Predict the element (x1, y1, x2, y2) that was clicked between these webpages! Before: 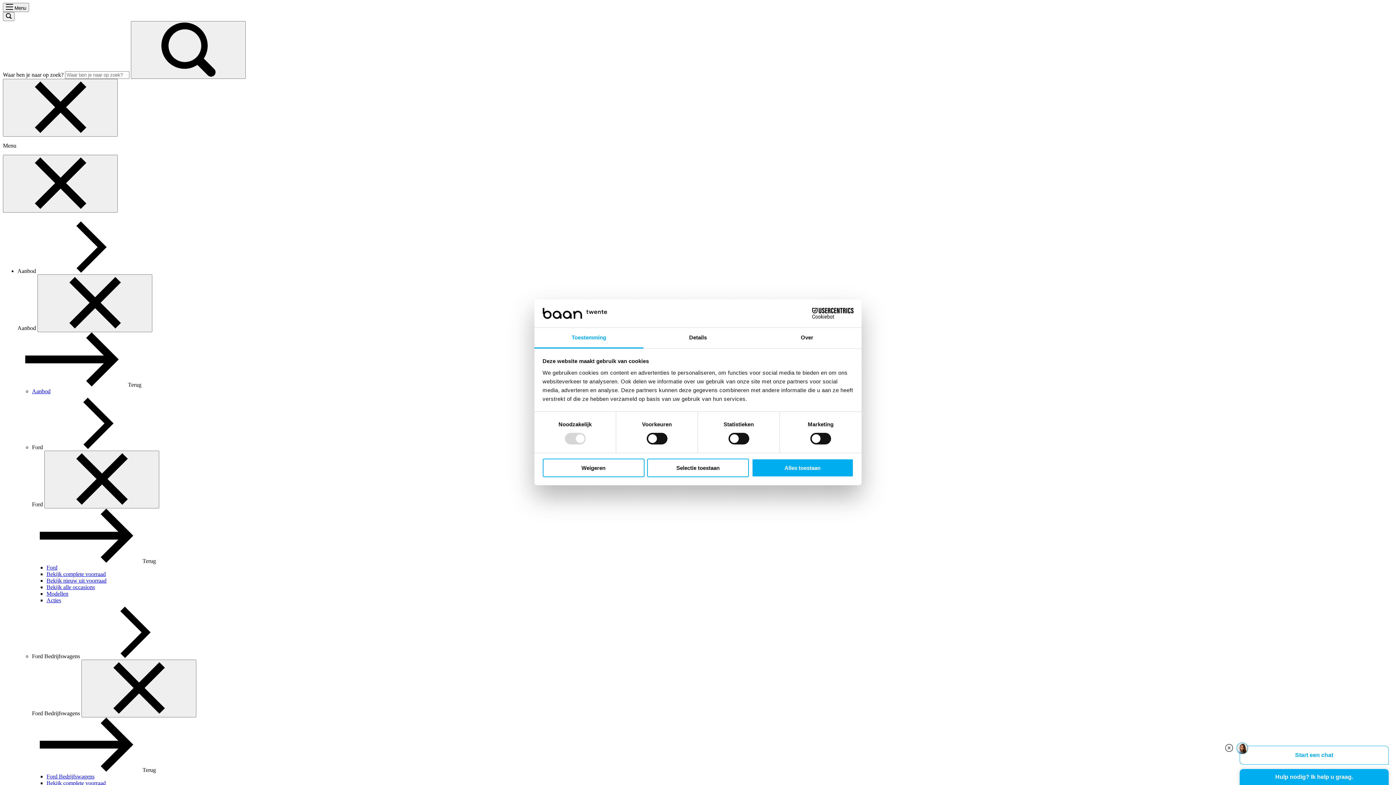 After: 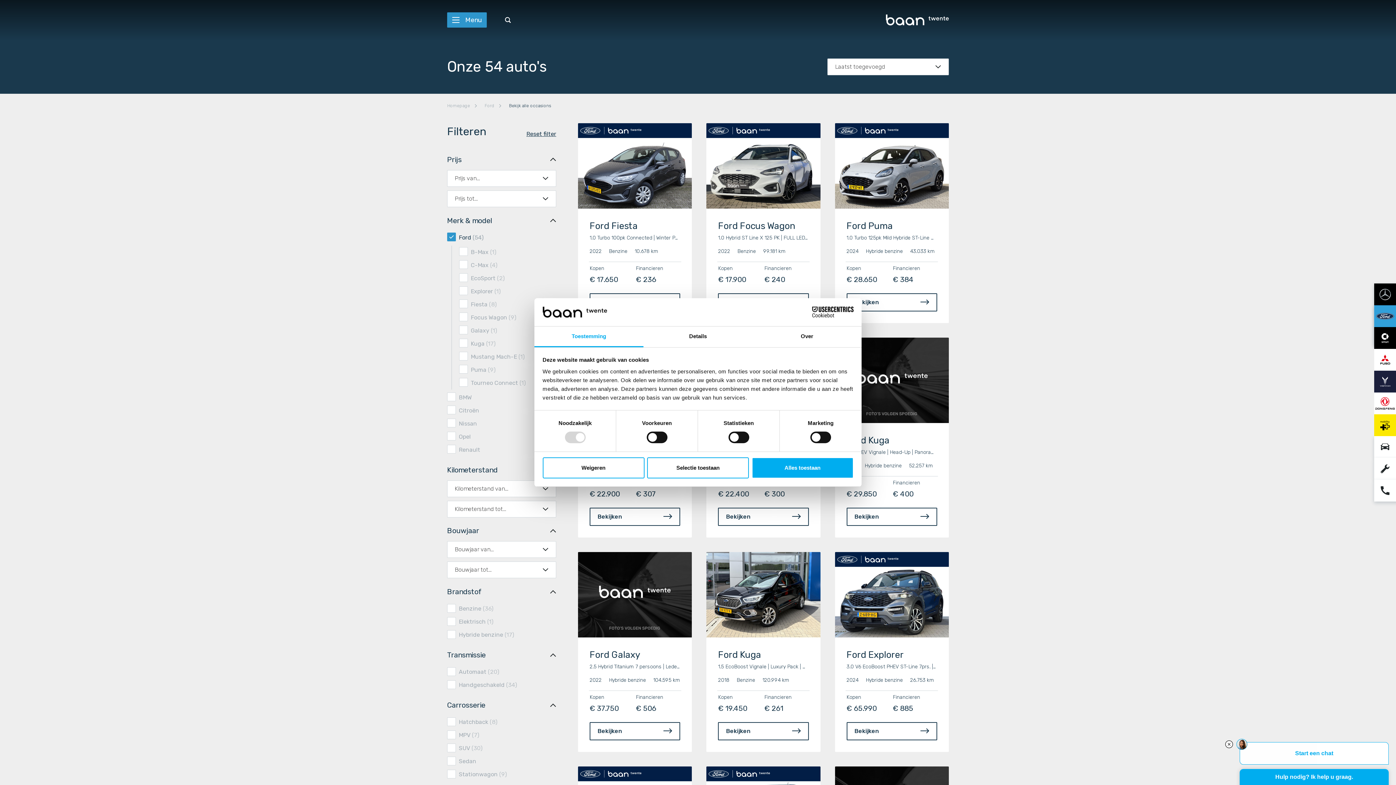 Action: bbox: (46, 584, 94, 590) label: Bekijk alle occasions